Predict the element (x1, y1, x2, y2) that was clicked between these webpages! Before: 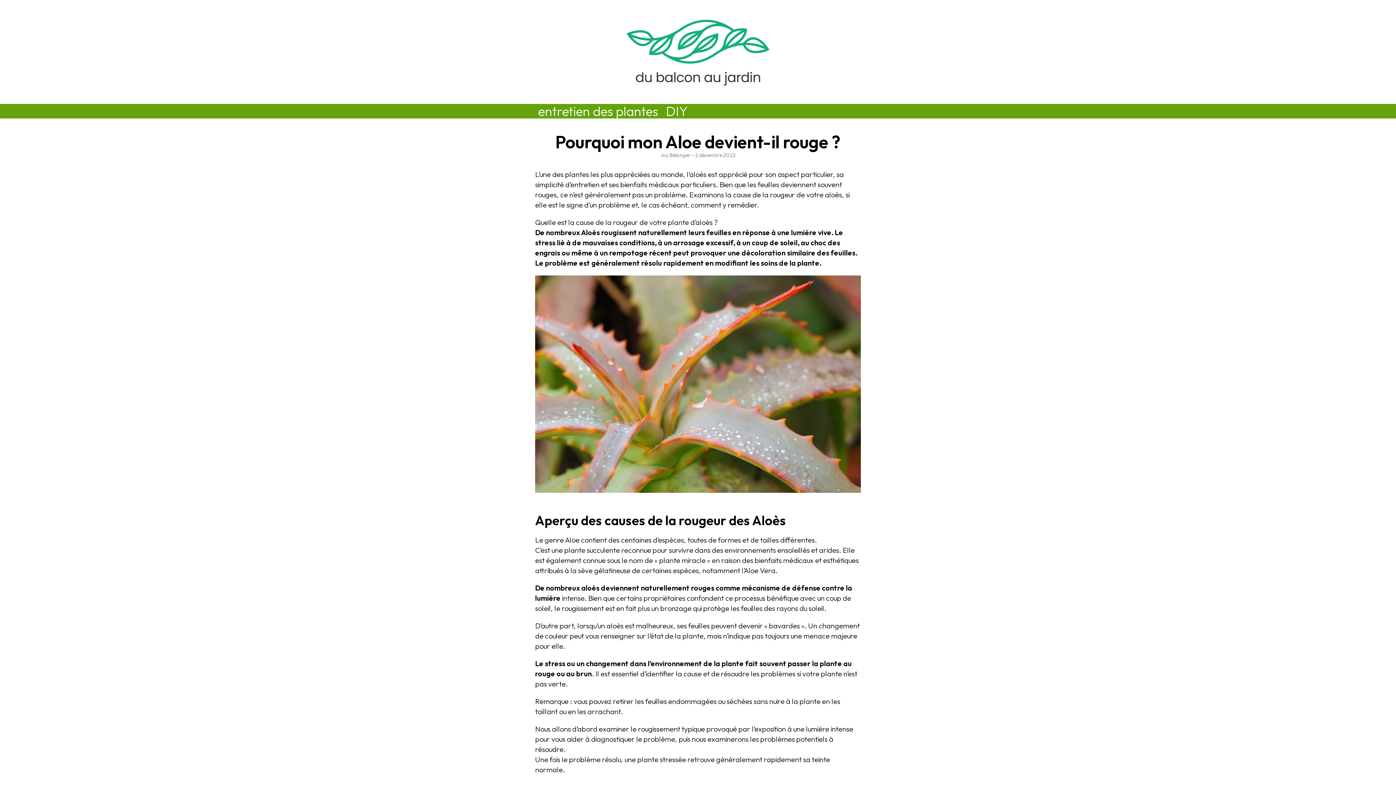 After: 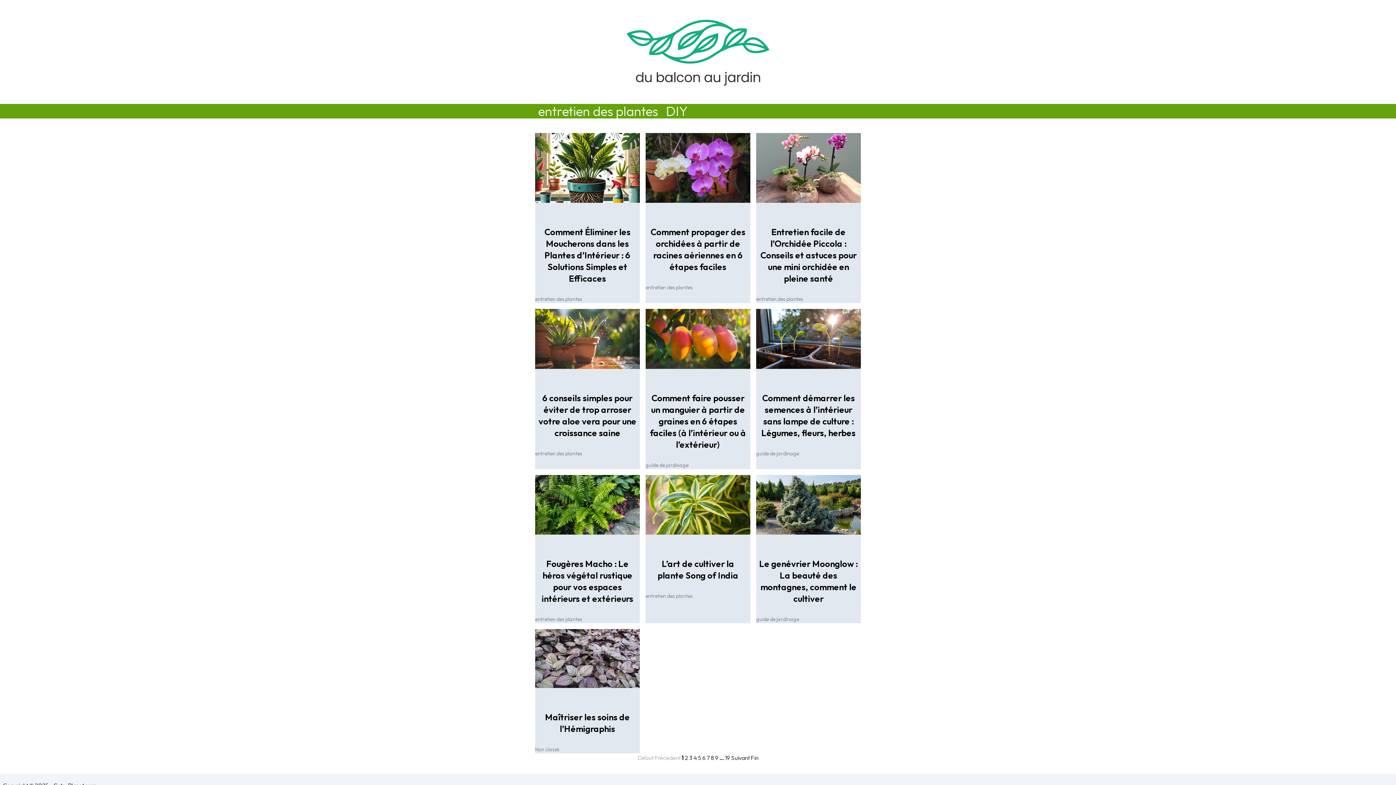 Action: label: logo bbox: (593, 0, 802, 101)